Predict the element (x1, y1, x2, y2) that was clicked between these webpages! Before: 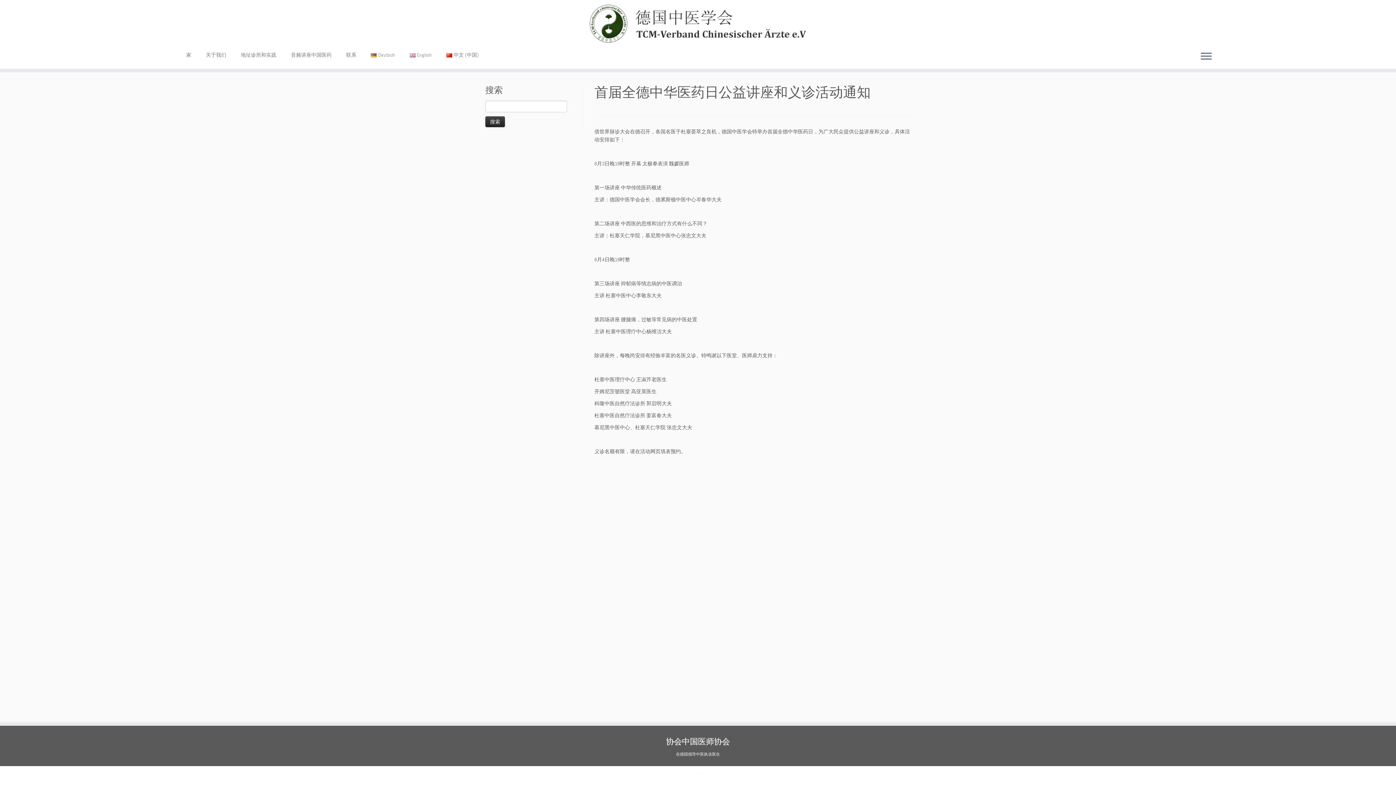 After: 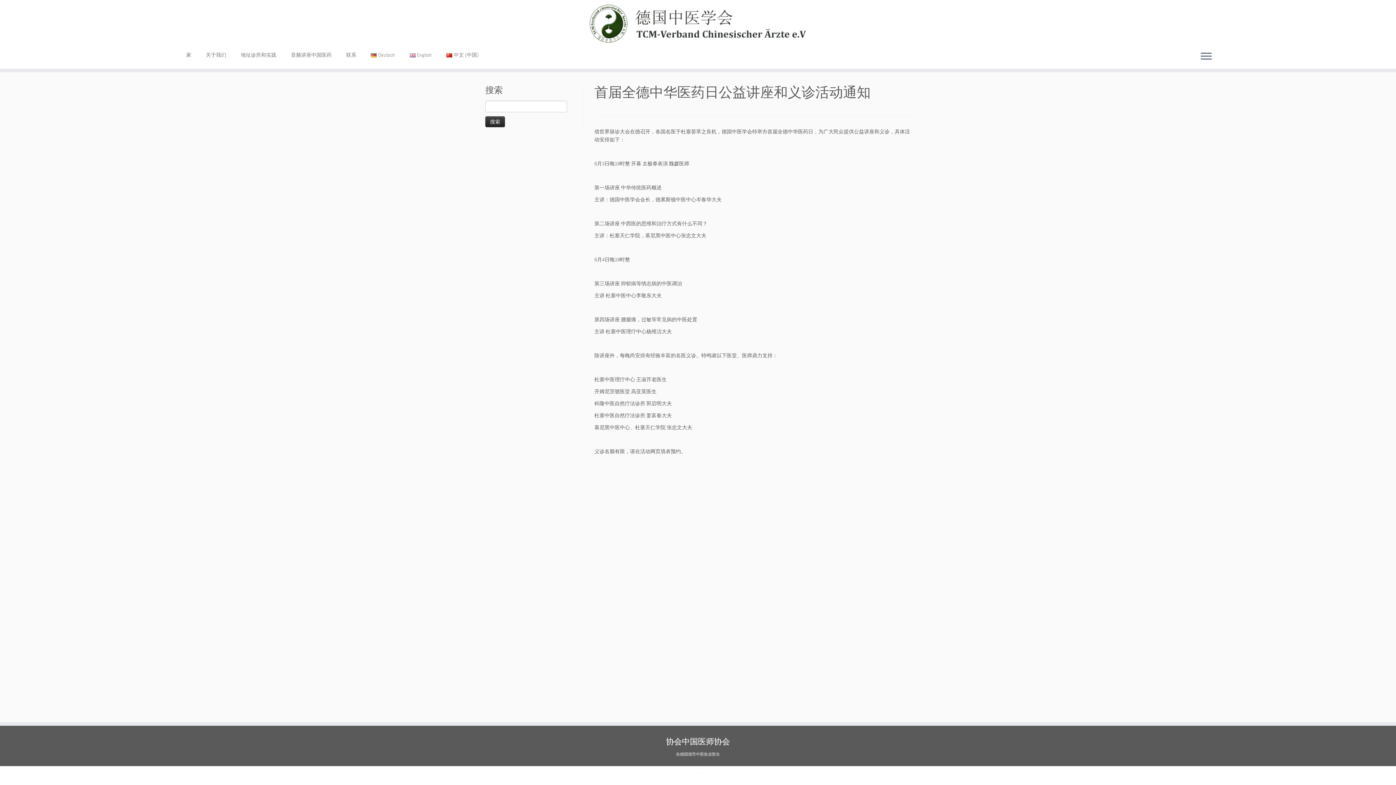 Action: label: 中文 (中国) bbox: (439, 49, 486, 60)